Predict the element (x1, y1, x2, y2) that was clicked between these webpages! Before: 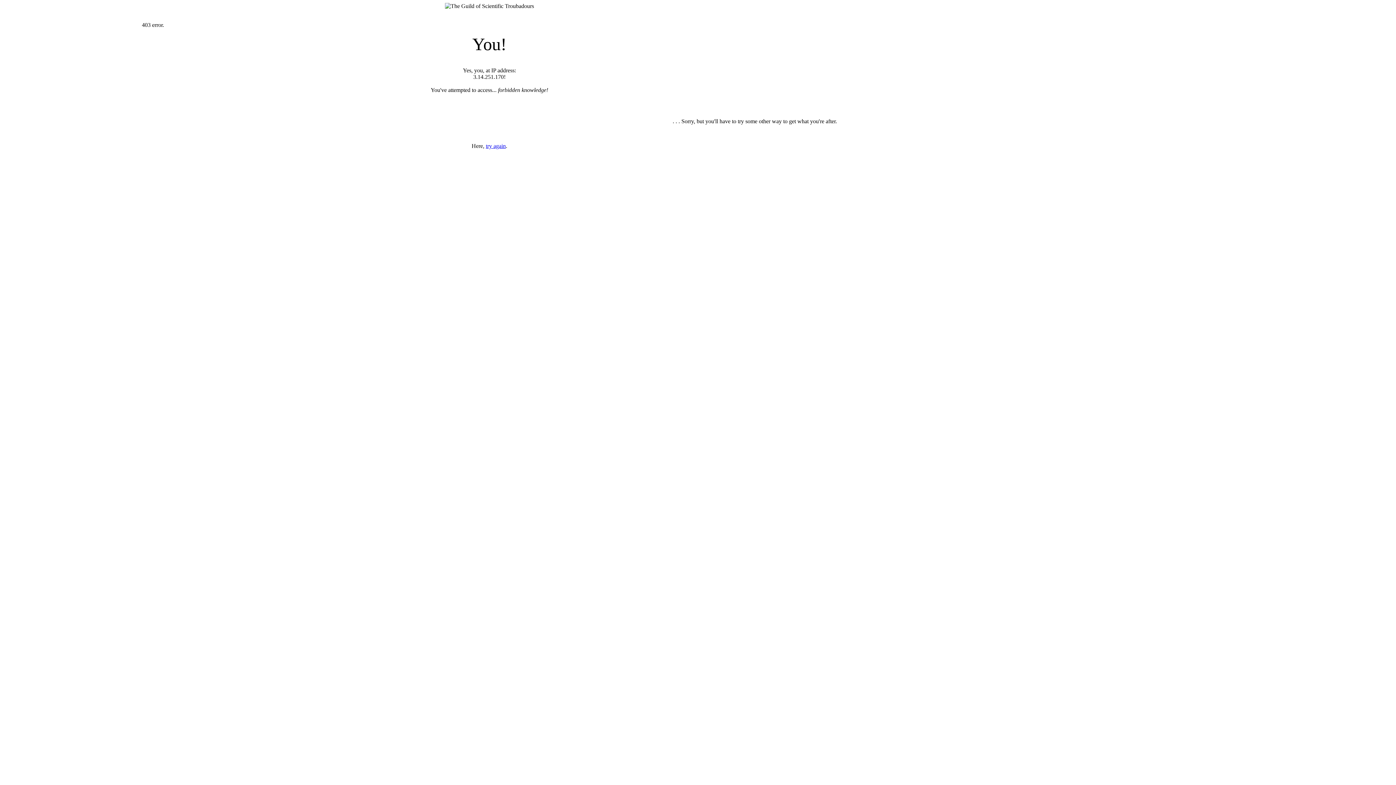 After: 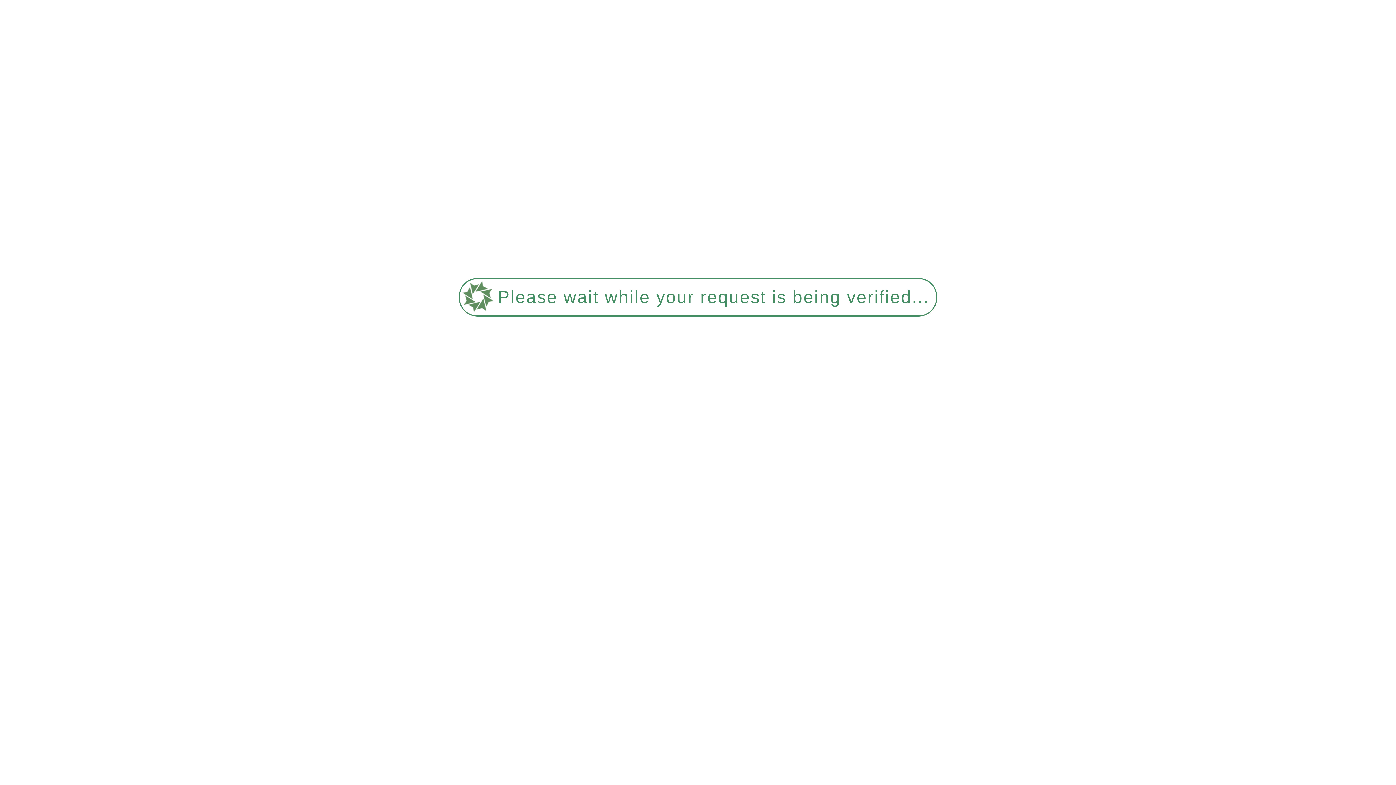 Action: label: try again bbox: (485, 142, 505, 149)